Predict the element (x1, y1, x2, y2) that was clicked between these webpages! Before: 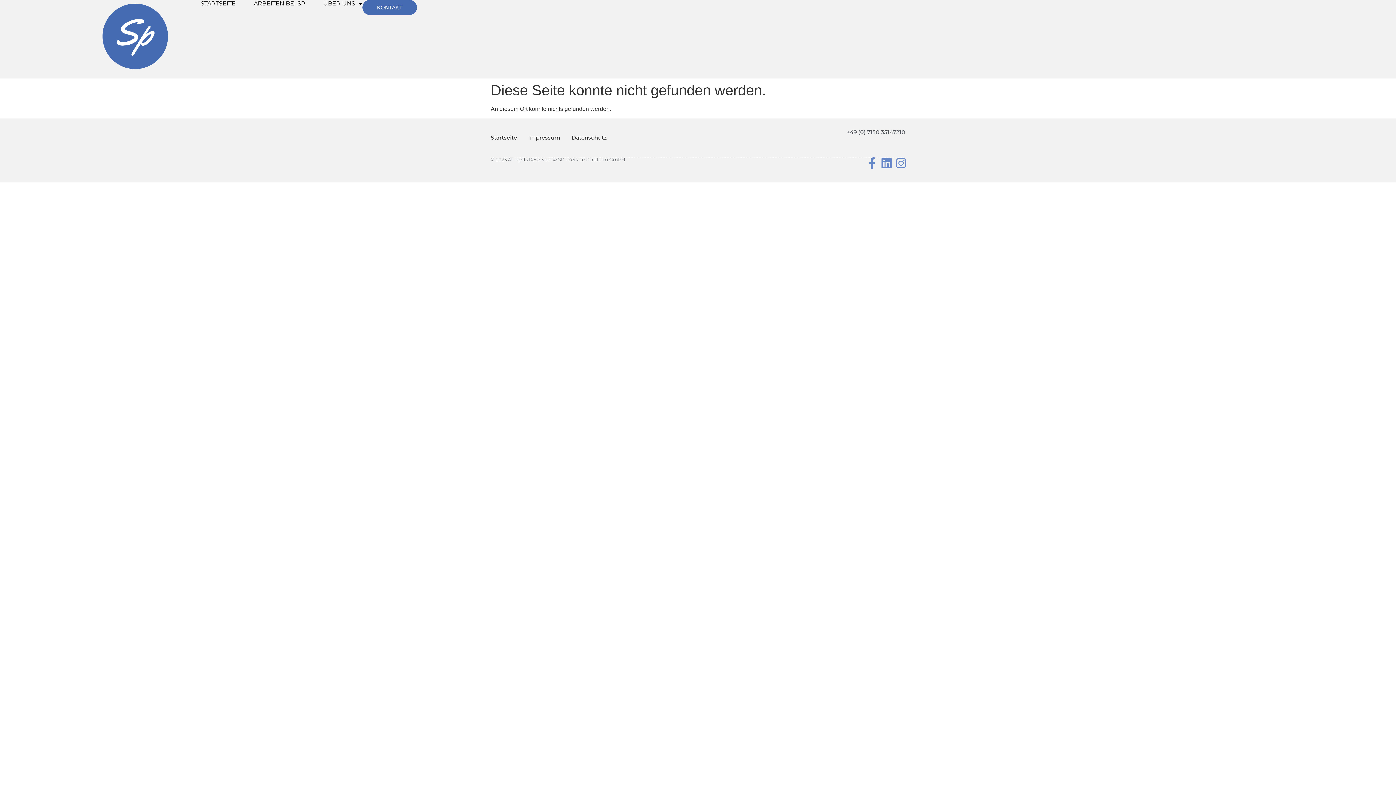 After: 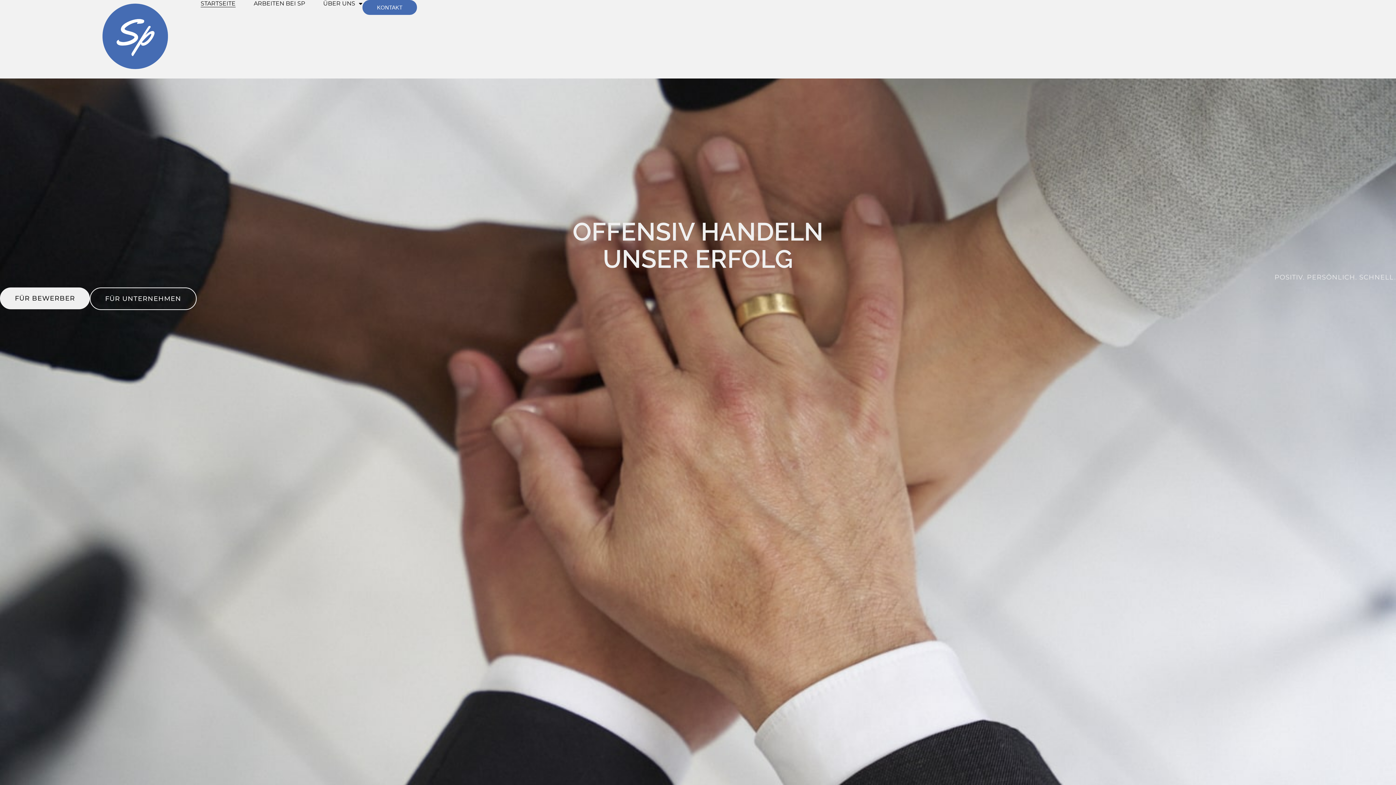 Action: bbox: (200, 0, 235, 7) label: STARTSEITE